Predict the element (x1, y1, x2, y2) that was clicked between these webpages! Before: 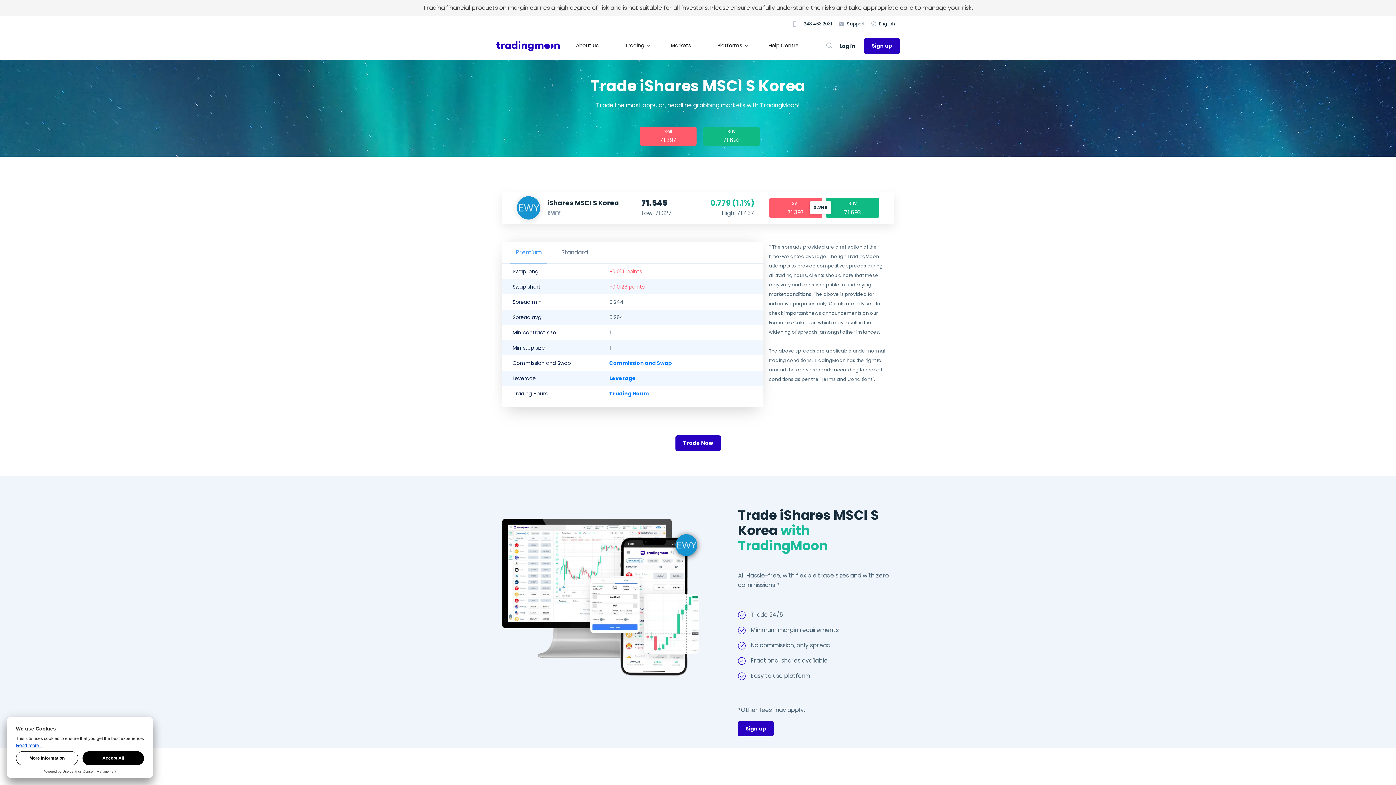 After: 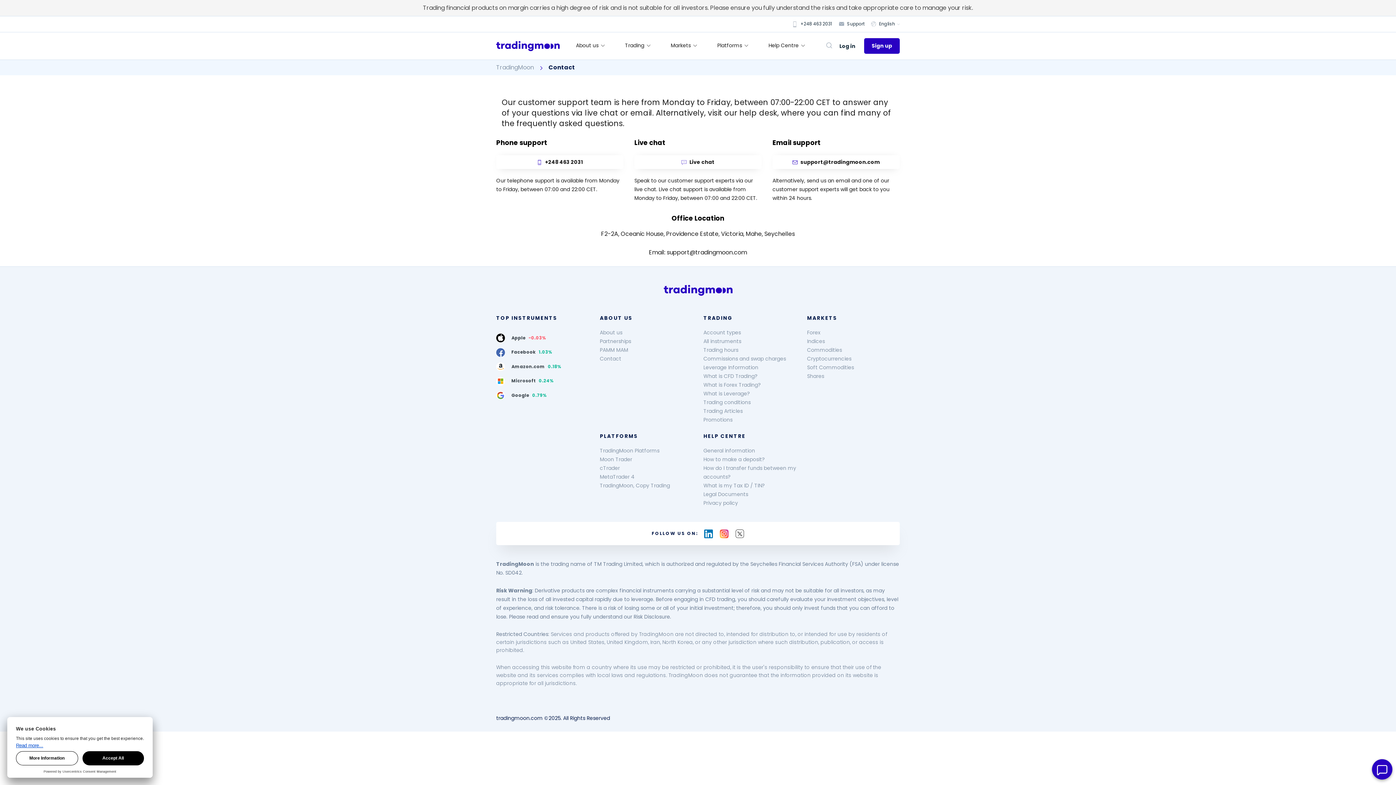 Action: bbox: (839, 20, 865, 26) label:  Support 